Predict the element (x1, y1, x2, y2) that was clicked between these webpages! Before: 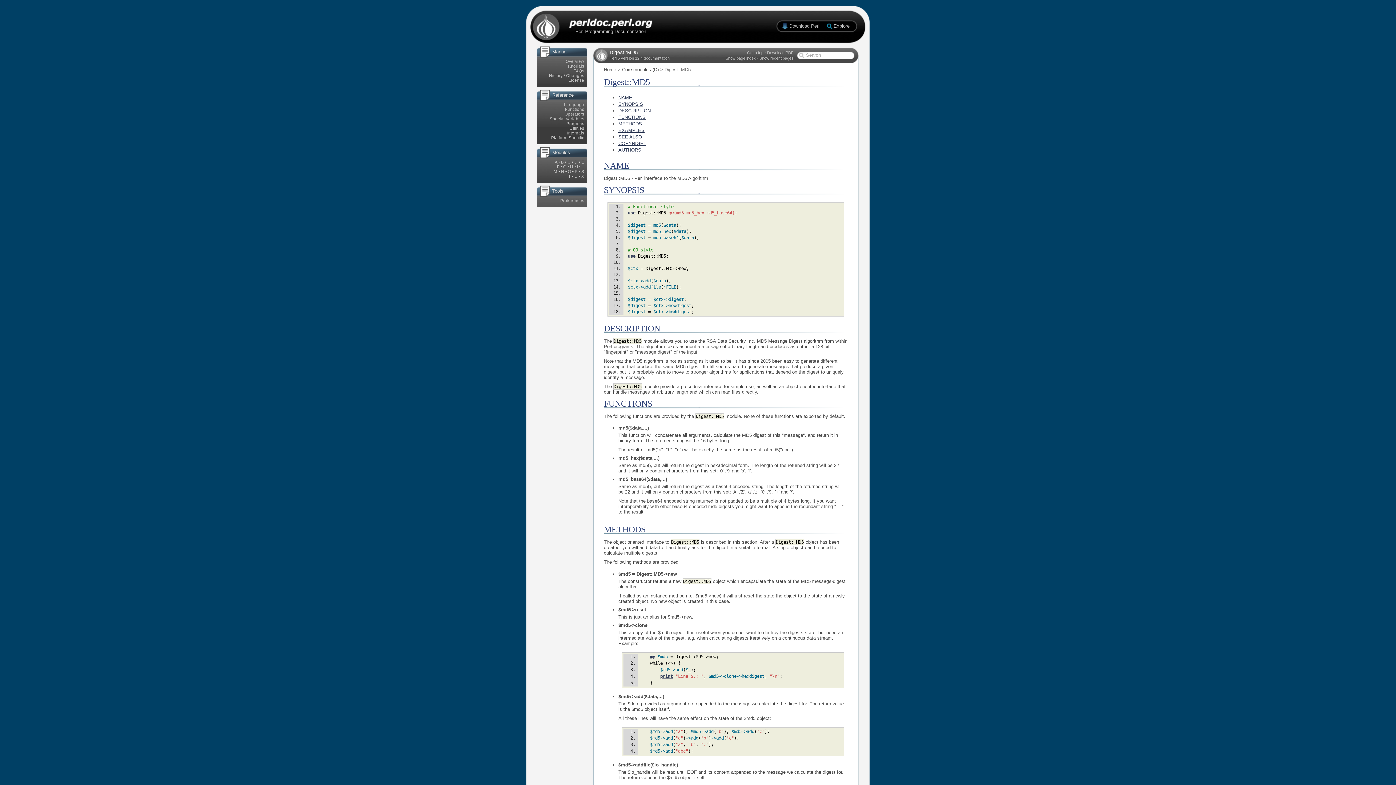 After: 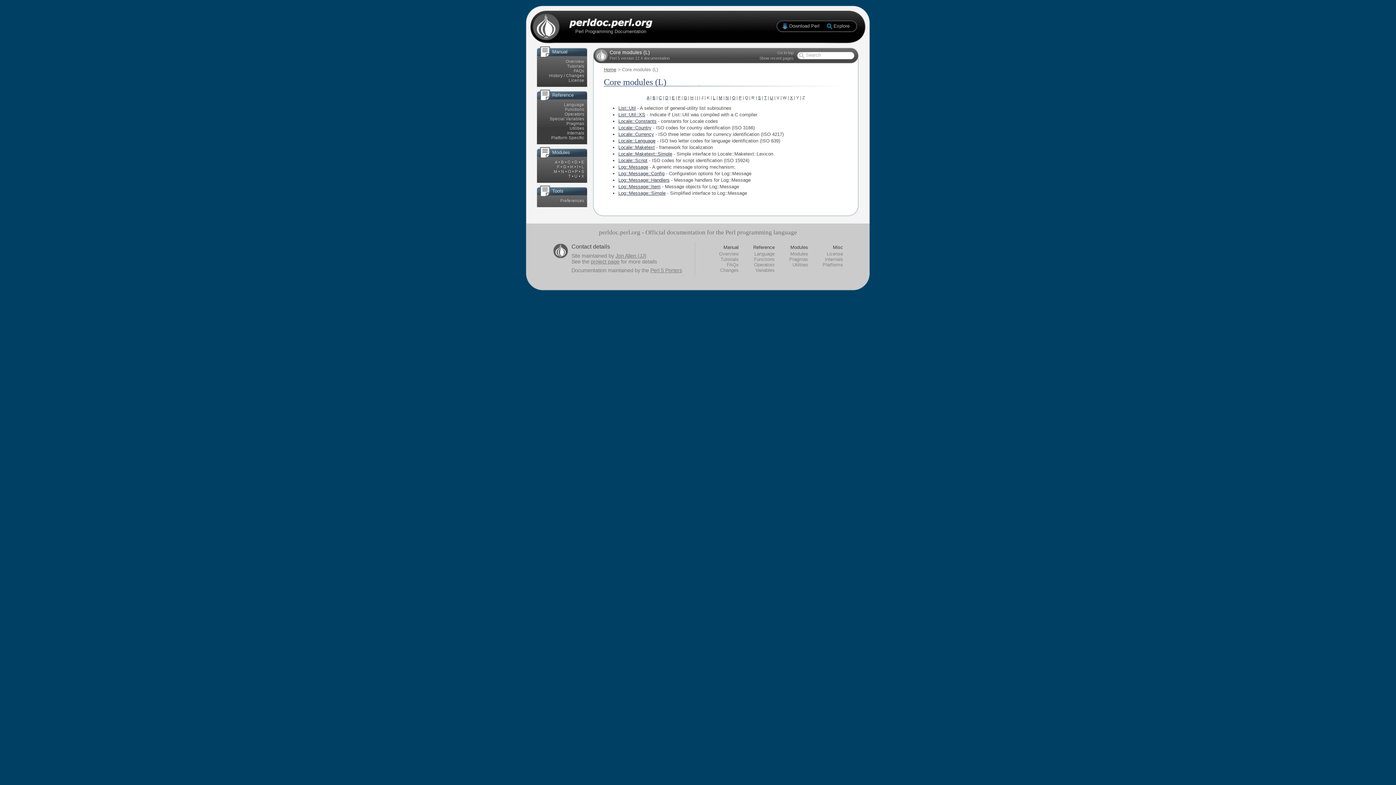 Action: bbox: (581, 164, 584, 169) label: L